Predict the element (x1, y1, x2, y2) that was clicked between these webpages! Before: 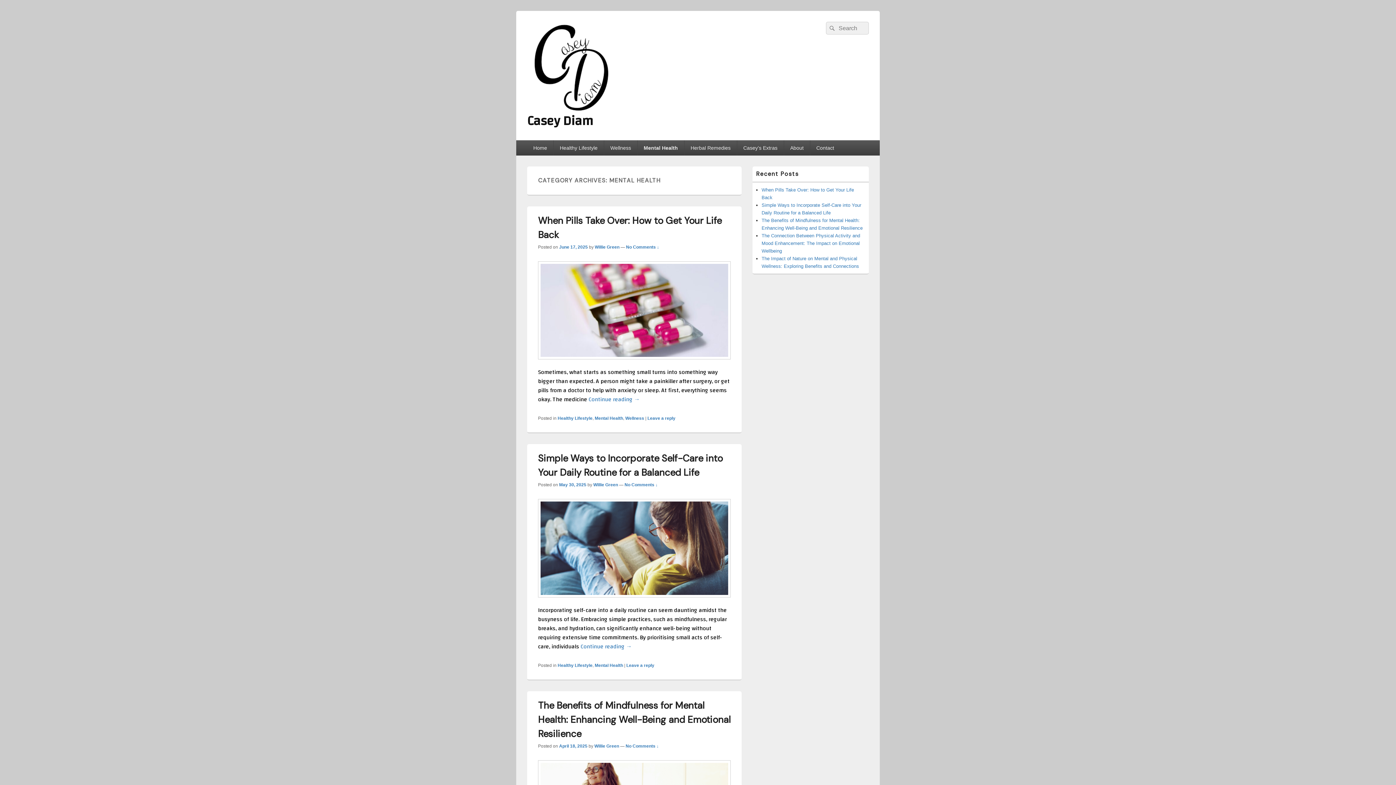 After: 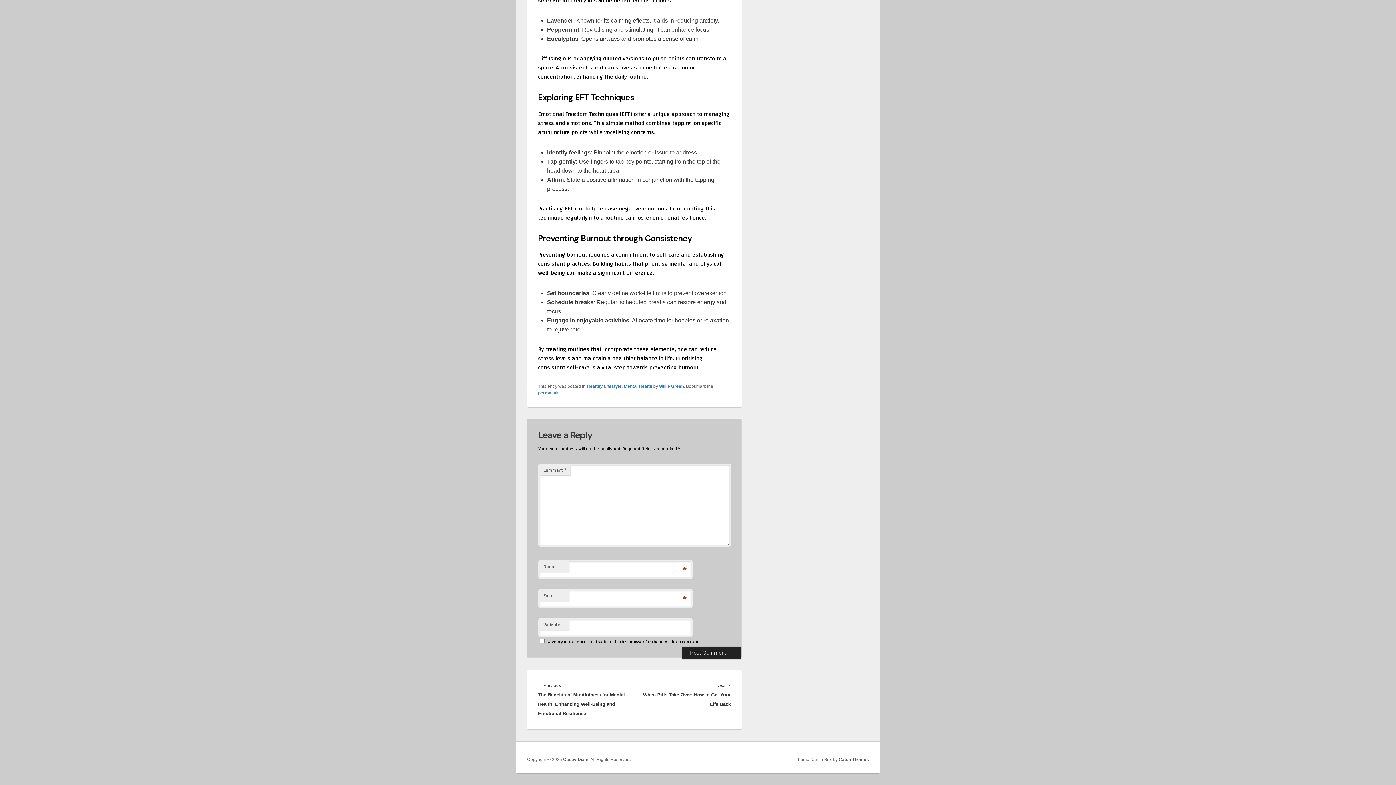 Action: label: Leave a reply bbox: (626, 663, 654, 668)